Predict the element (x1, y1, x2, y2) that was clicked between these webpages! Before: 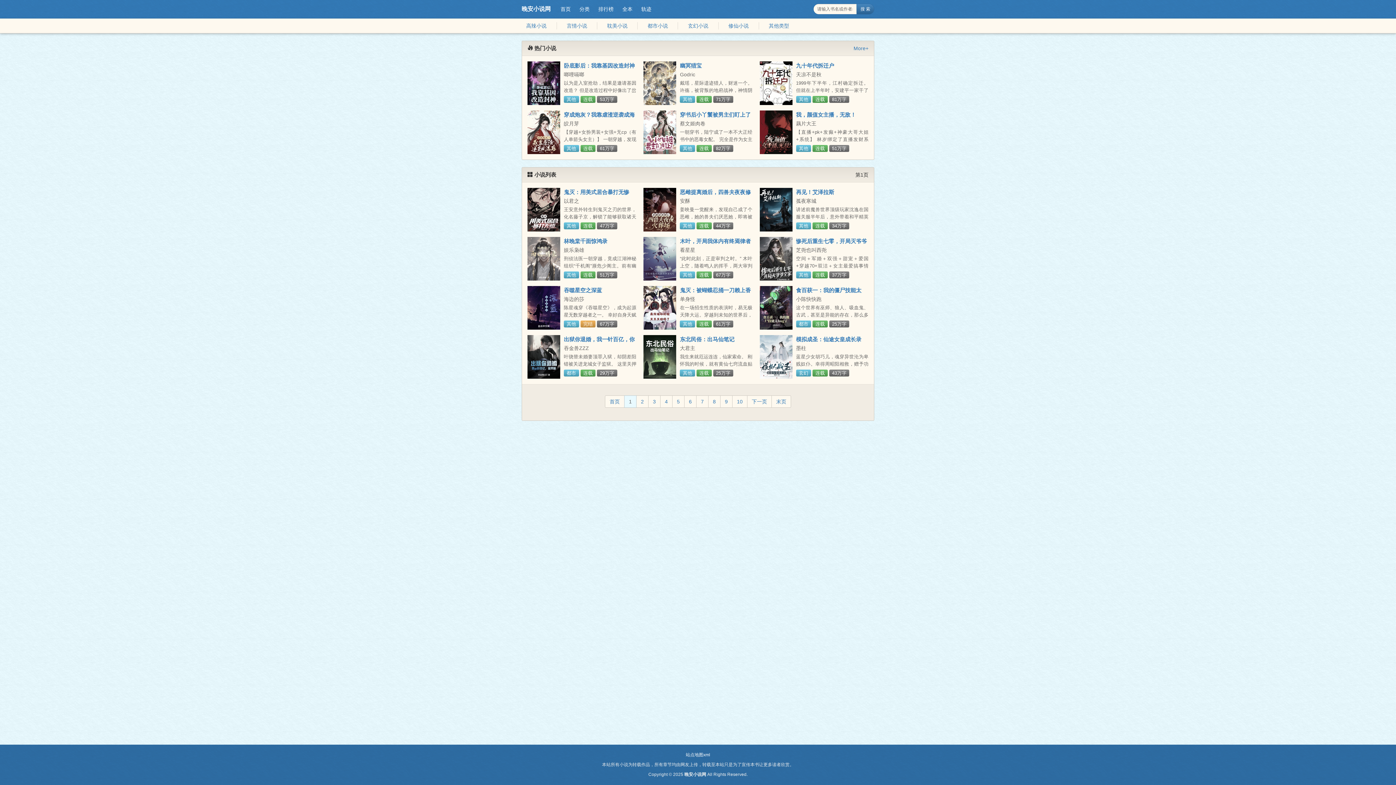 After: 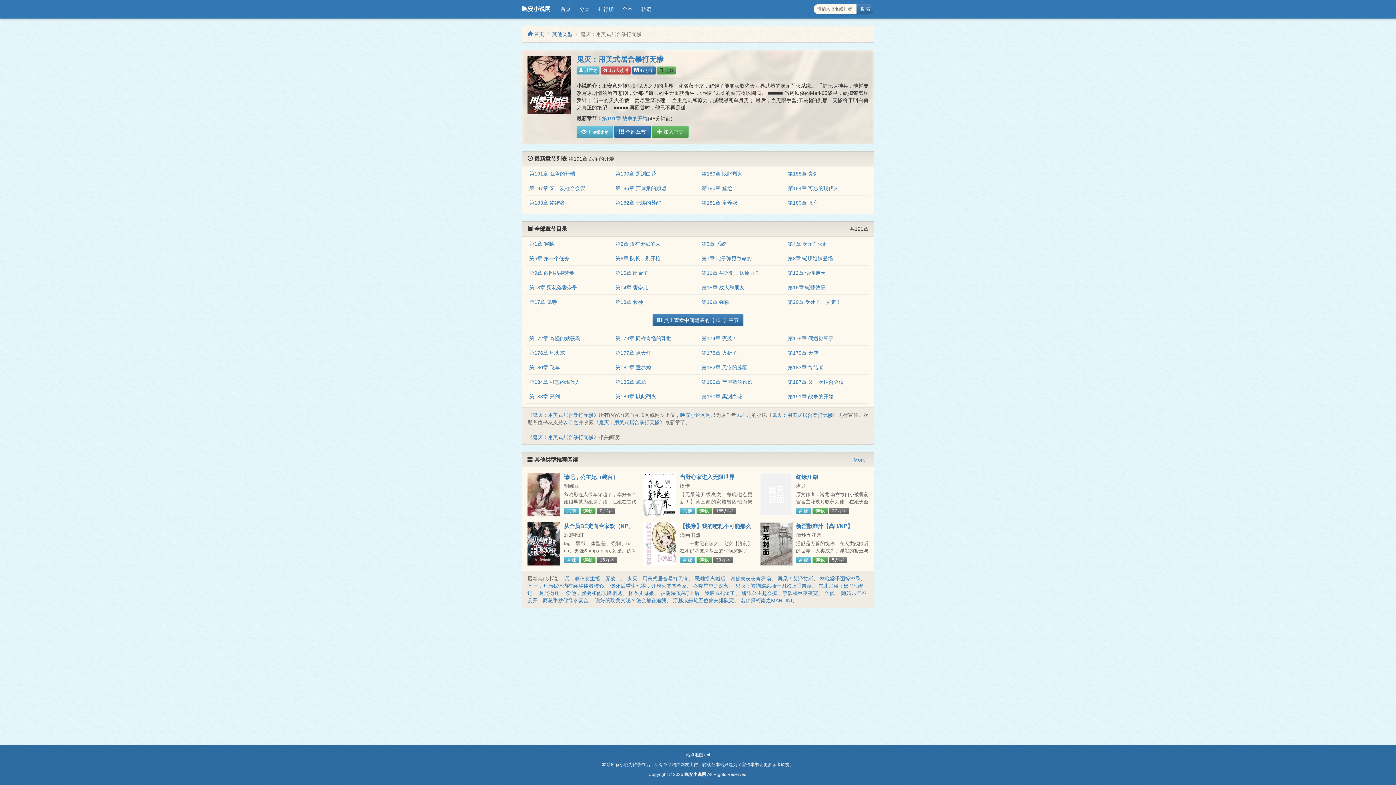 Action: bbox: (527, 188, 560, 231)